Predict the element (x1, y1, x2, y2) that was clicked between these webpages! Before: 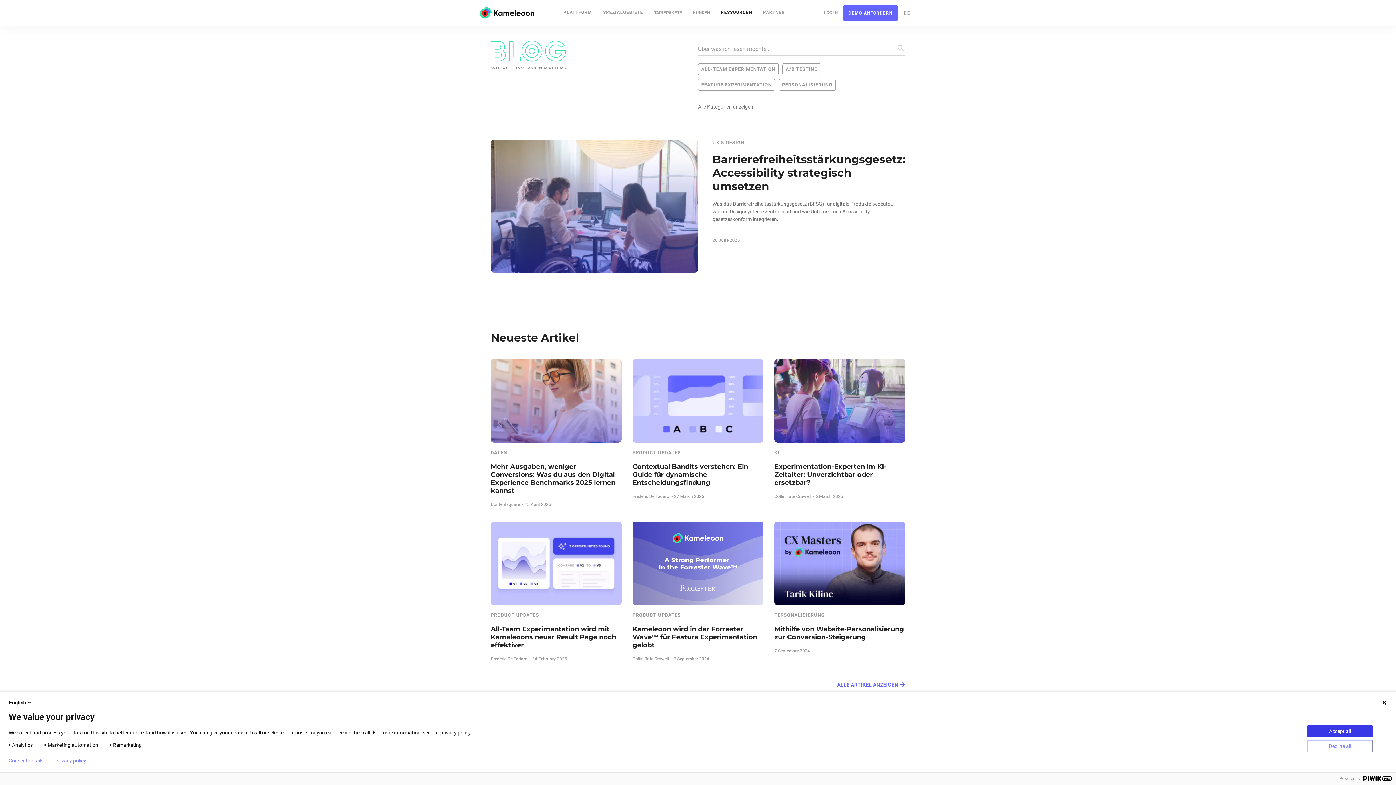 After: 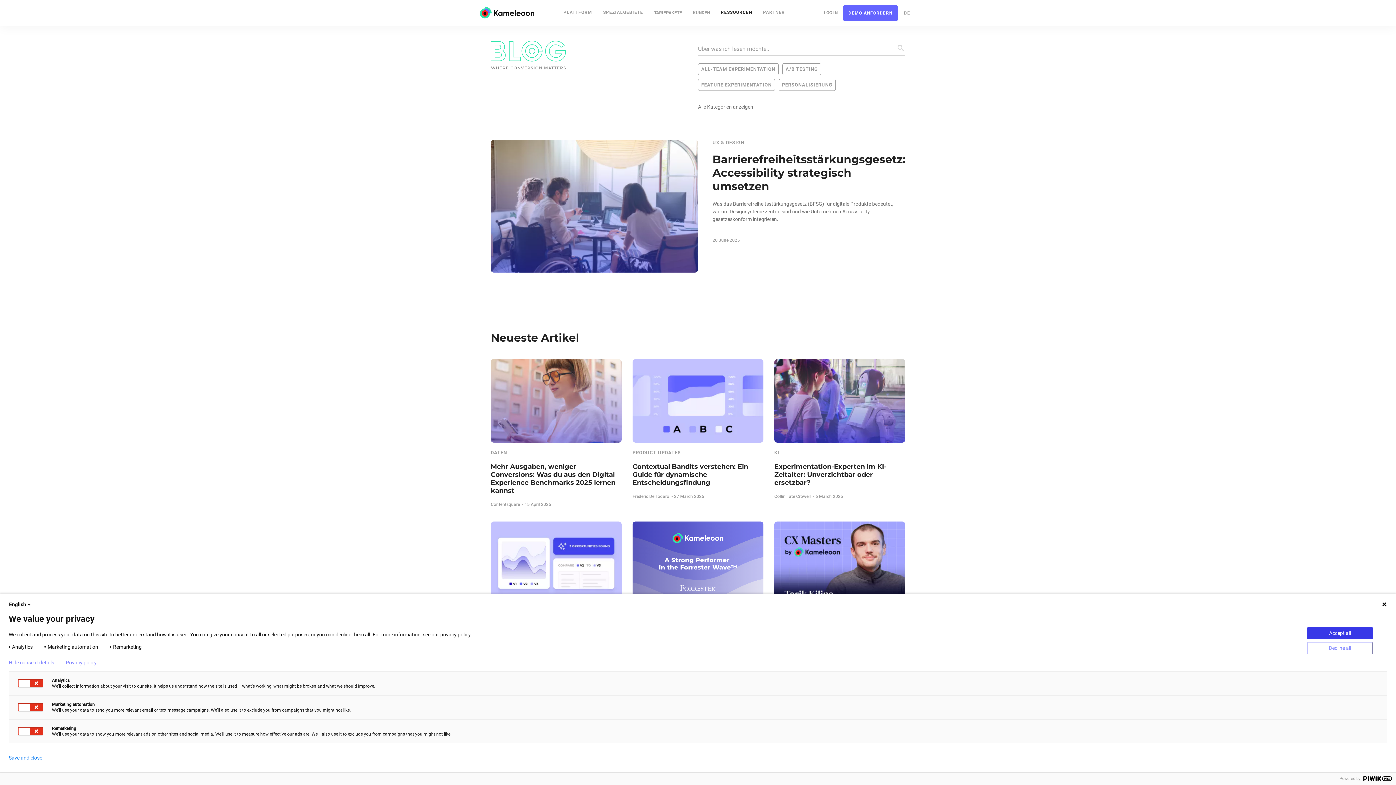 Action: label: Consent details bbox: (8, 758, 43, 764)